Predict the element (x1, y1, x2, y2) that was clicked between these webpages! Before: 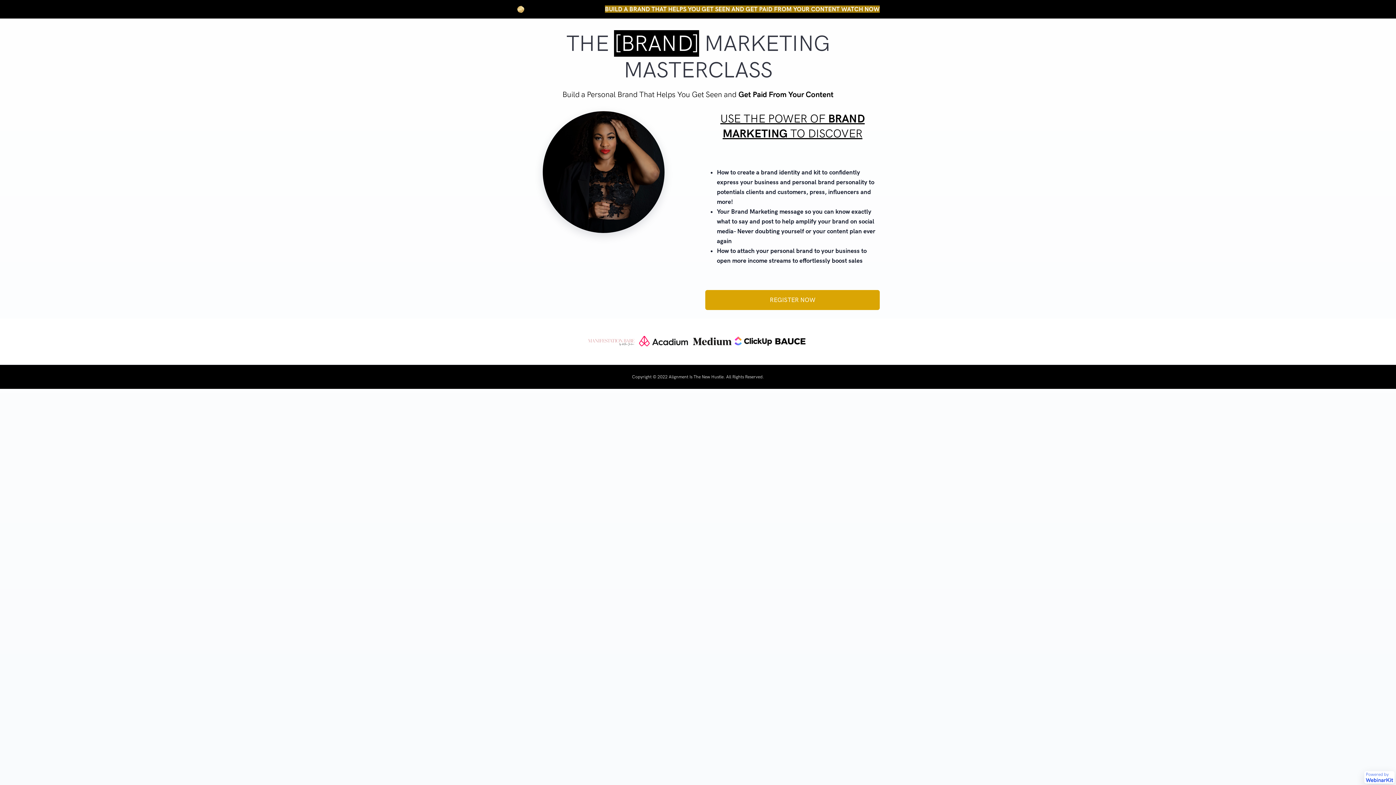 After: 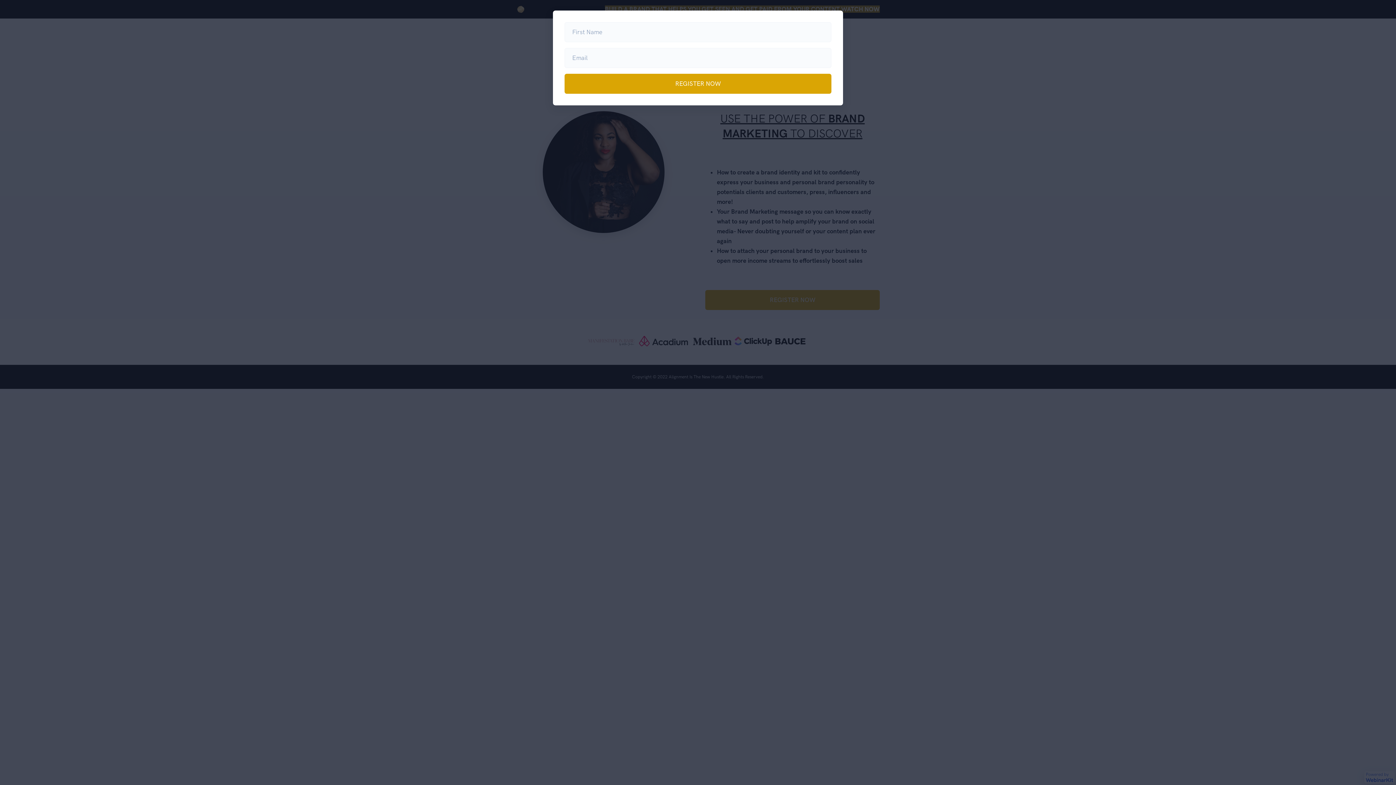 Action: bbox: (705, 290, 880, 310) label: REGISTER NOW